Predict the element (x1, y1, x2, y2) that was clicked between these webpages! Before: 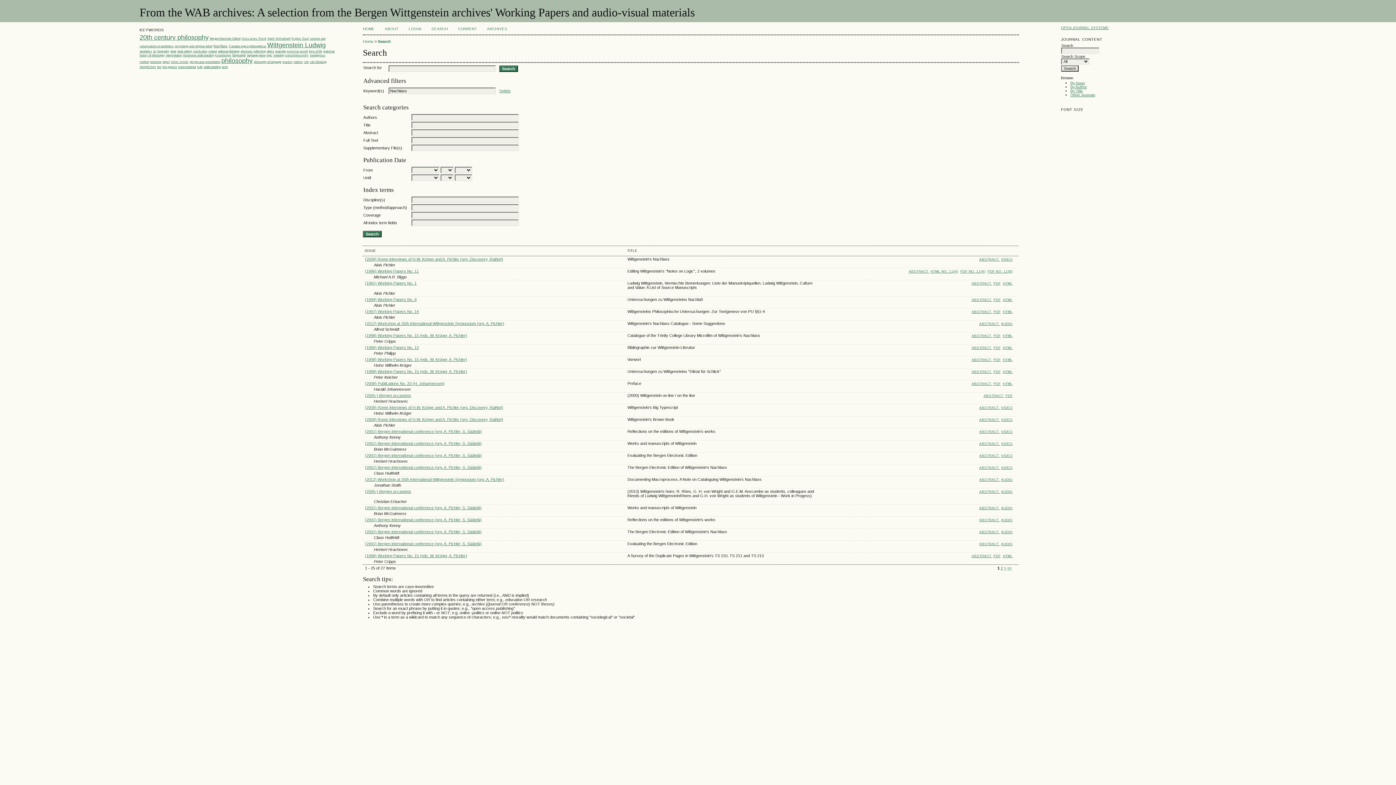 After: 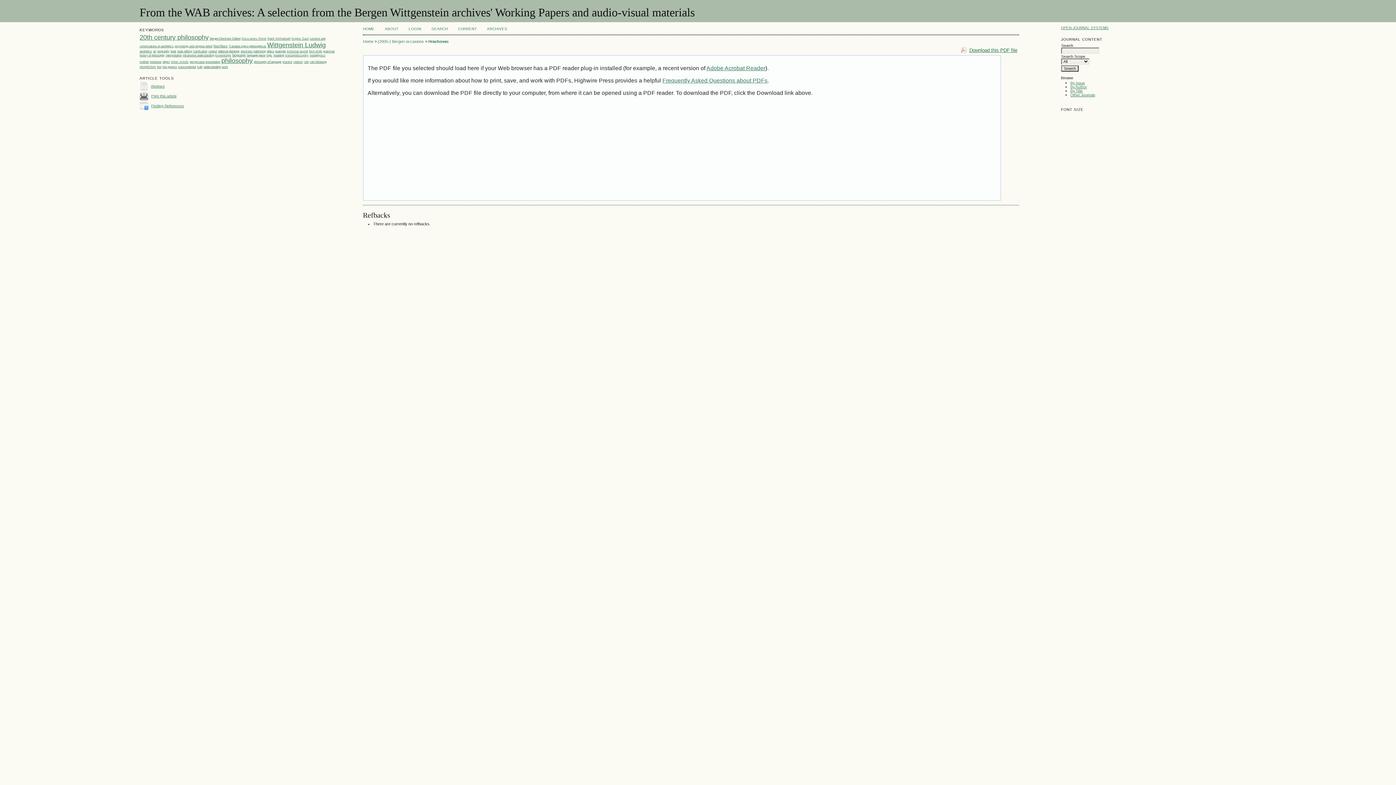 Action: bbox: (1005, 393, 1012, 397) label: PDF